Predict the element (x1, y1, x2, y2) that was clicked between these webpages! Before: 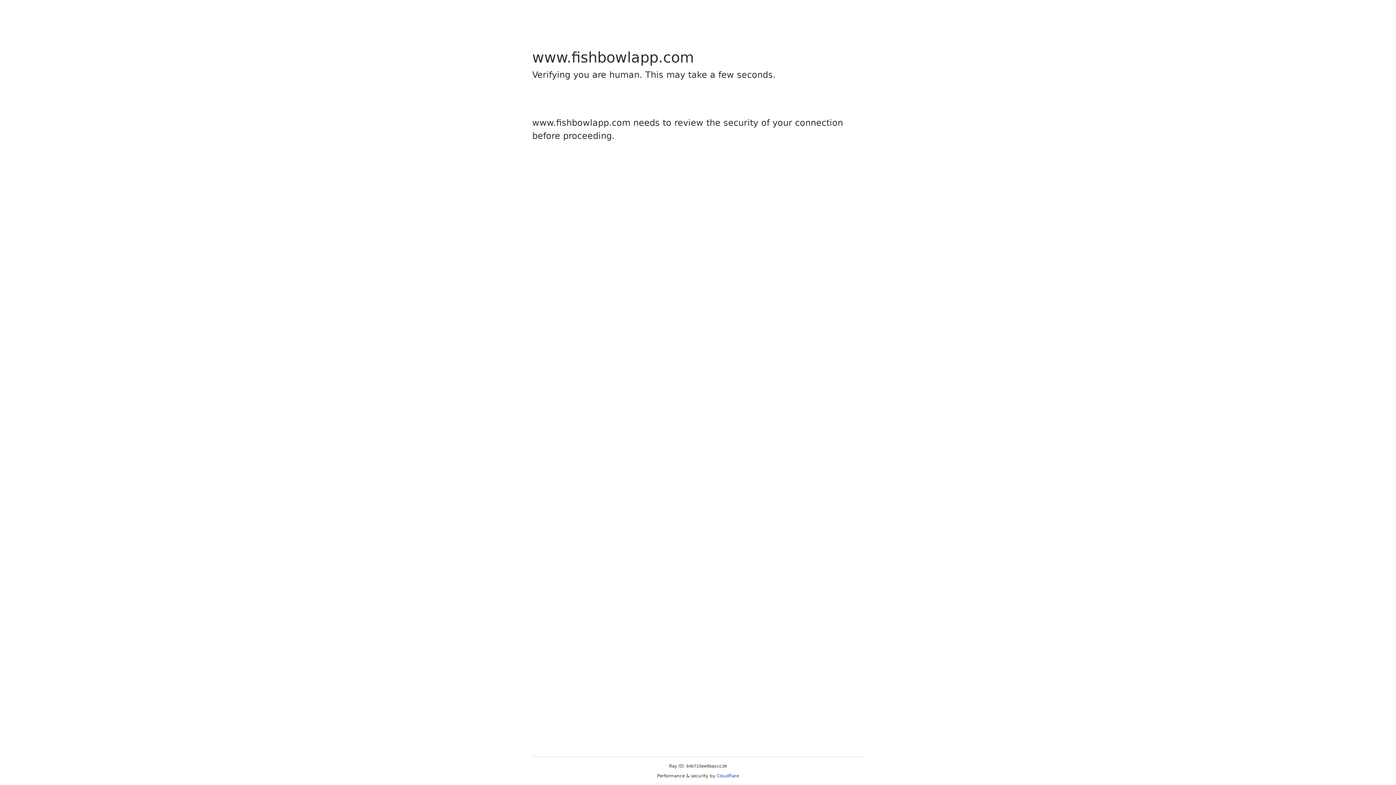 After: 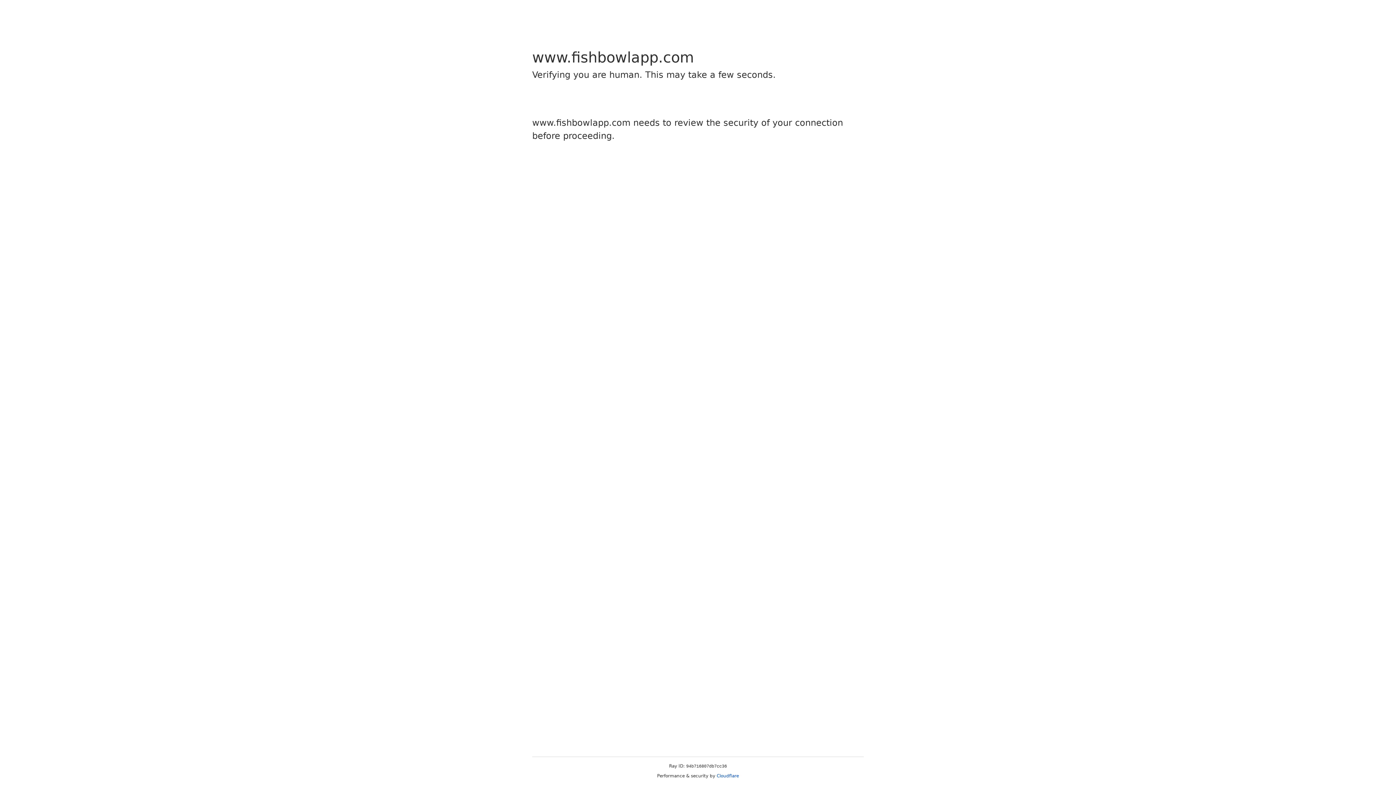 Action: label: Cloudflare bbox: (716, 773, 739, 778)